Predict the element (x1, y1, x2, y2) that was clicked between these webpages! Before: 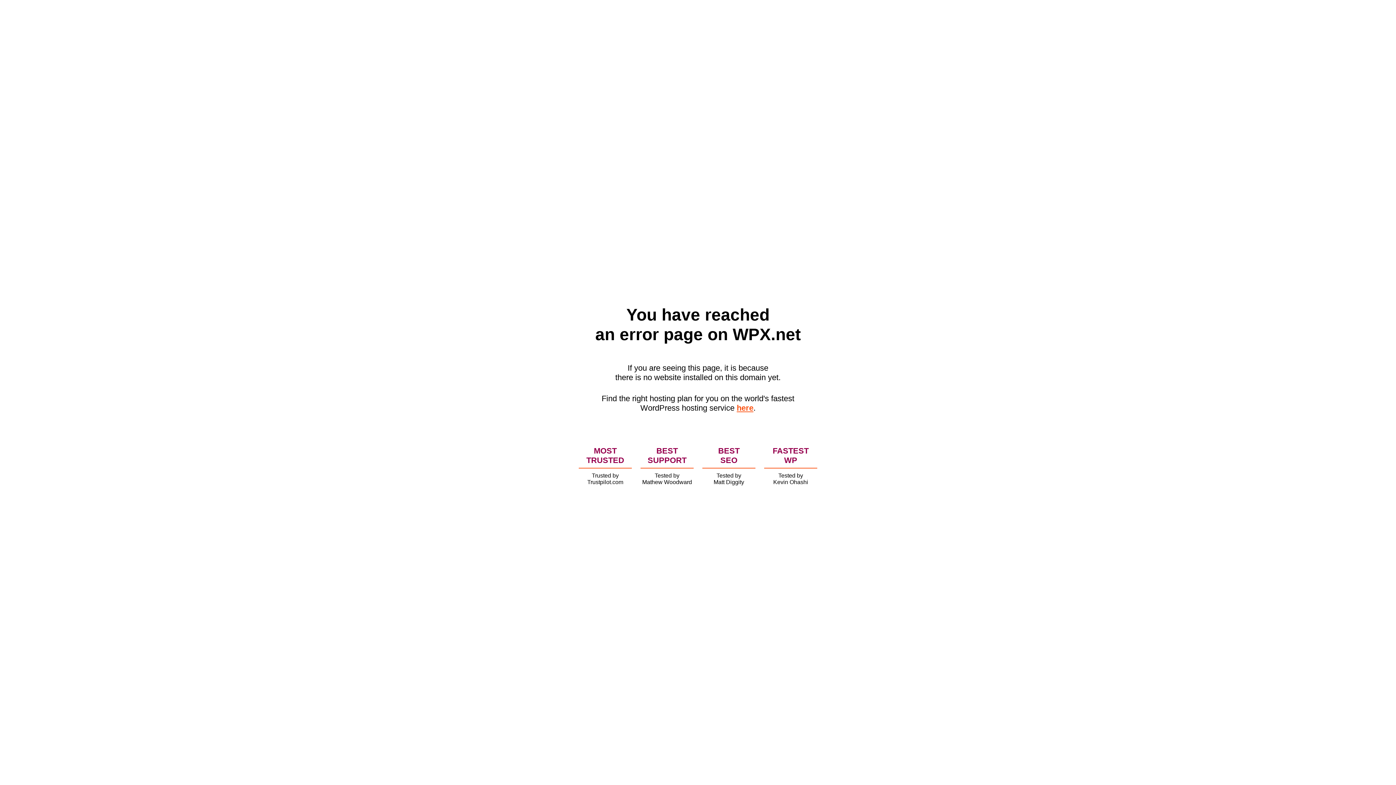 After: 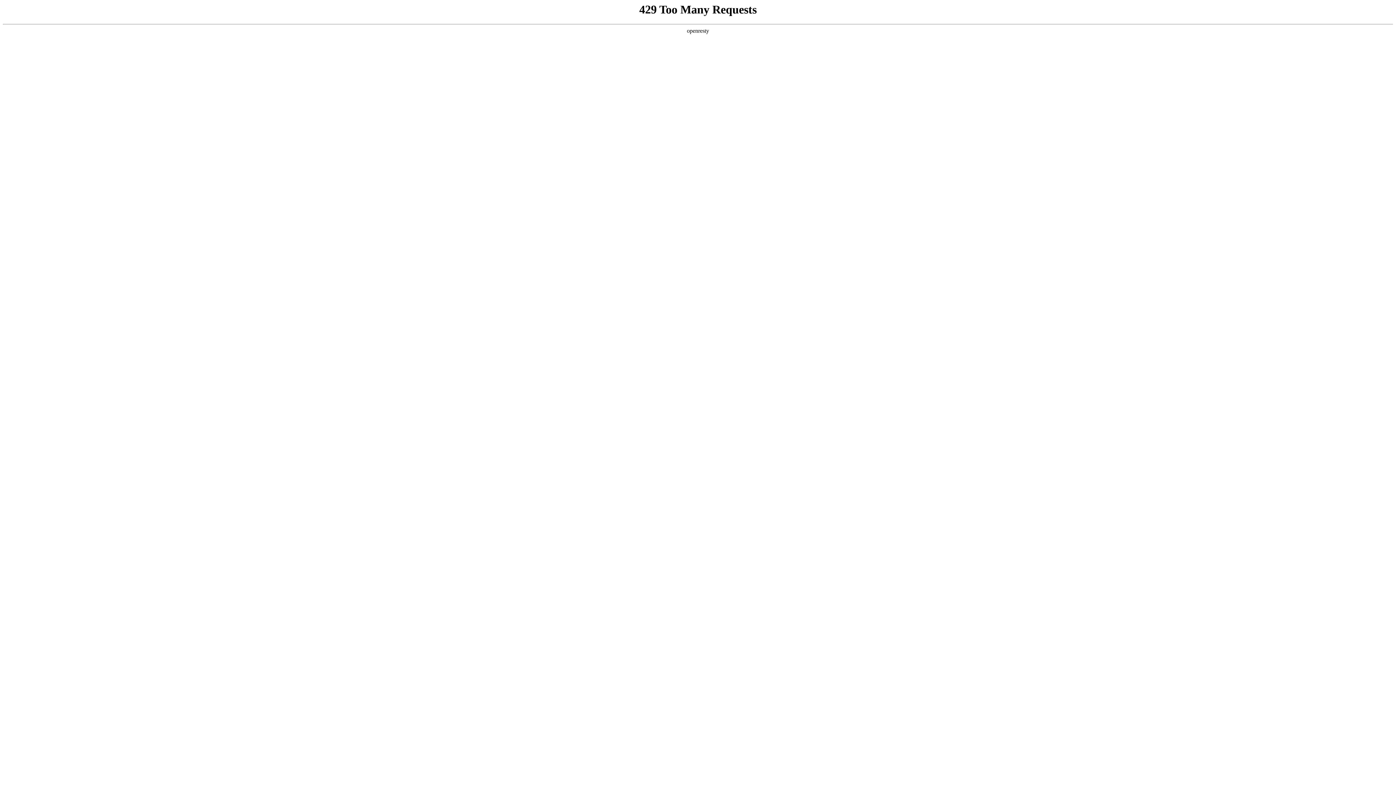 Action: bbox: (736, 403, 753, 412) label: here